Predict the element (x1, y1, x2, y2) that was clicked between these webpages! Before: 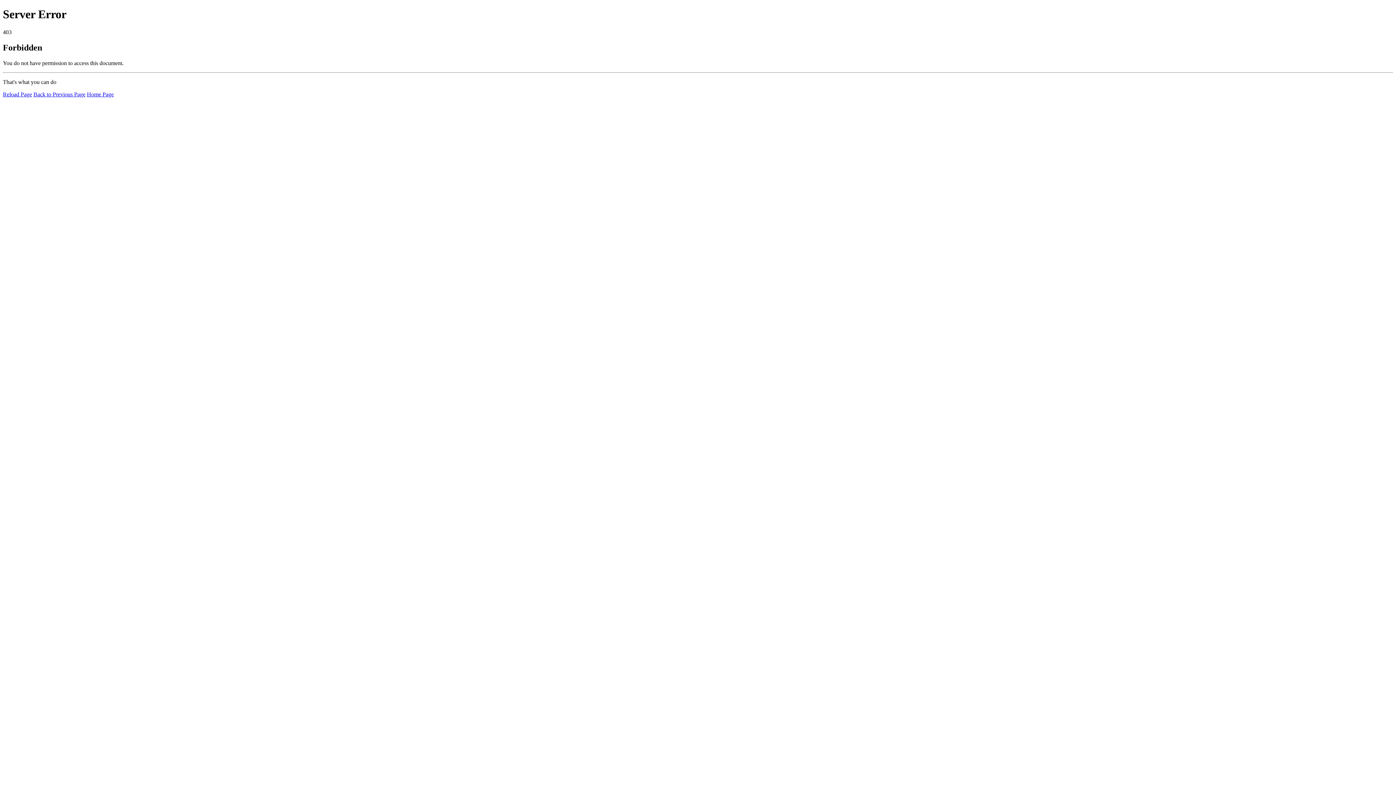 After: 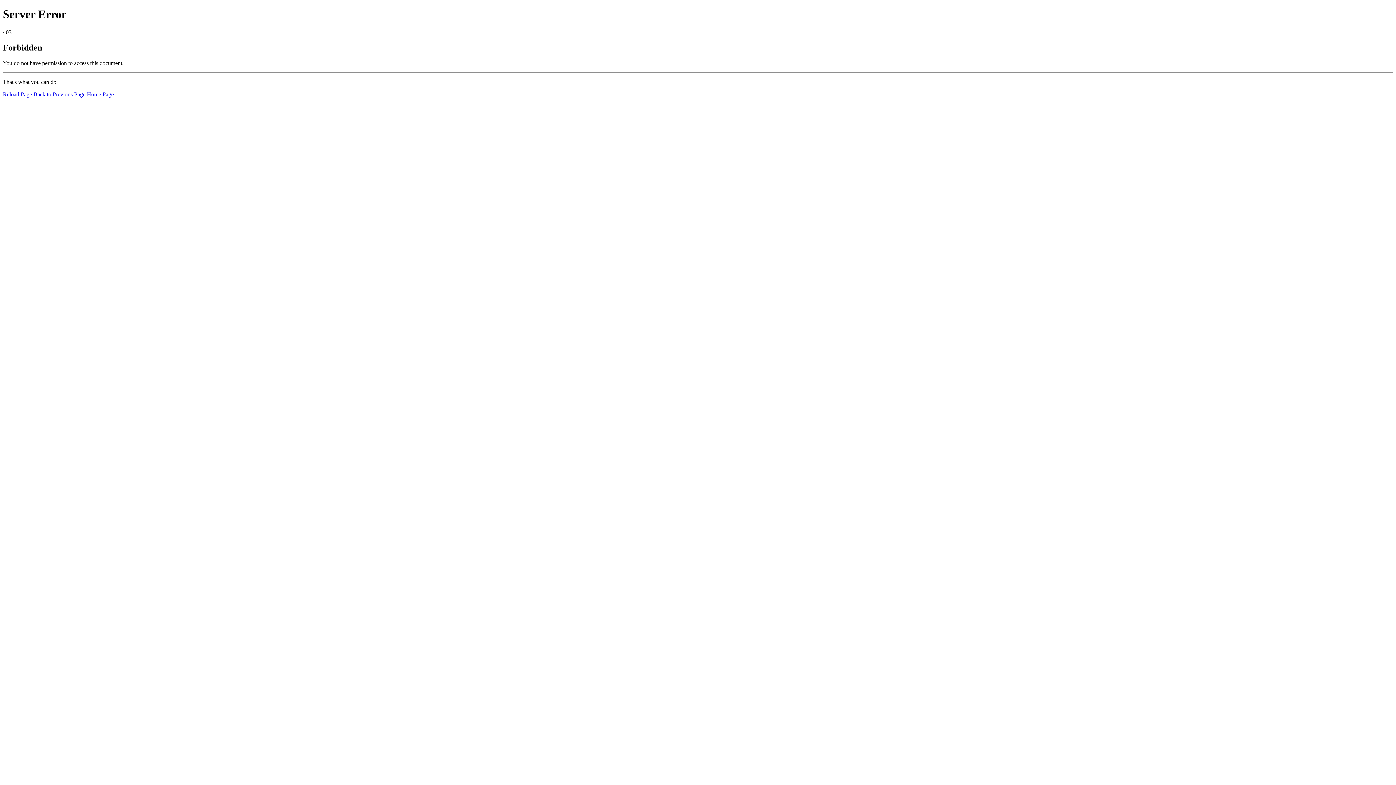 Action: label: Reload Page bbox: (2, 91, 32, 97)